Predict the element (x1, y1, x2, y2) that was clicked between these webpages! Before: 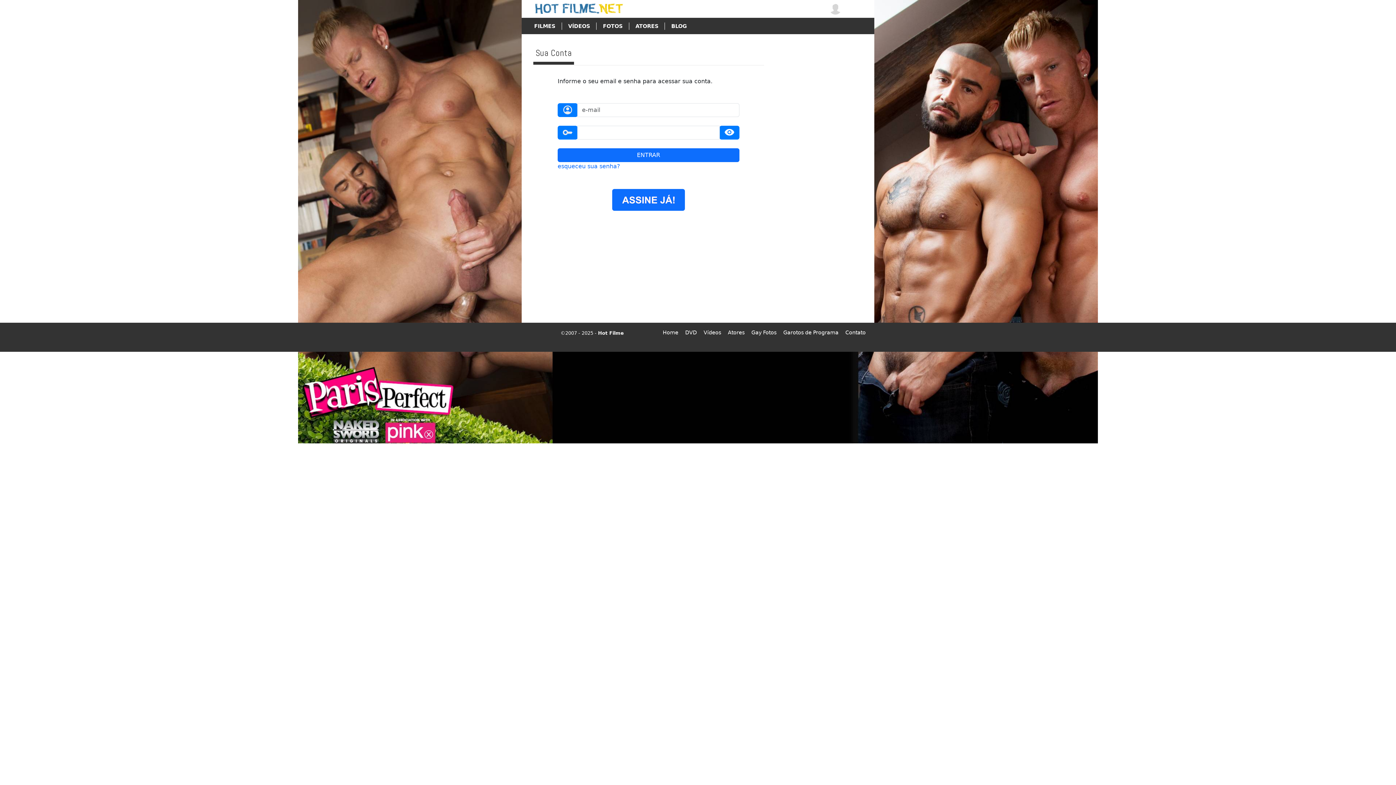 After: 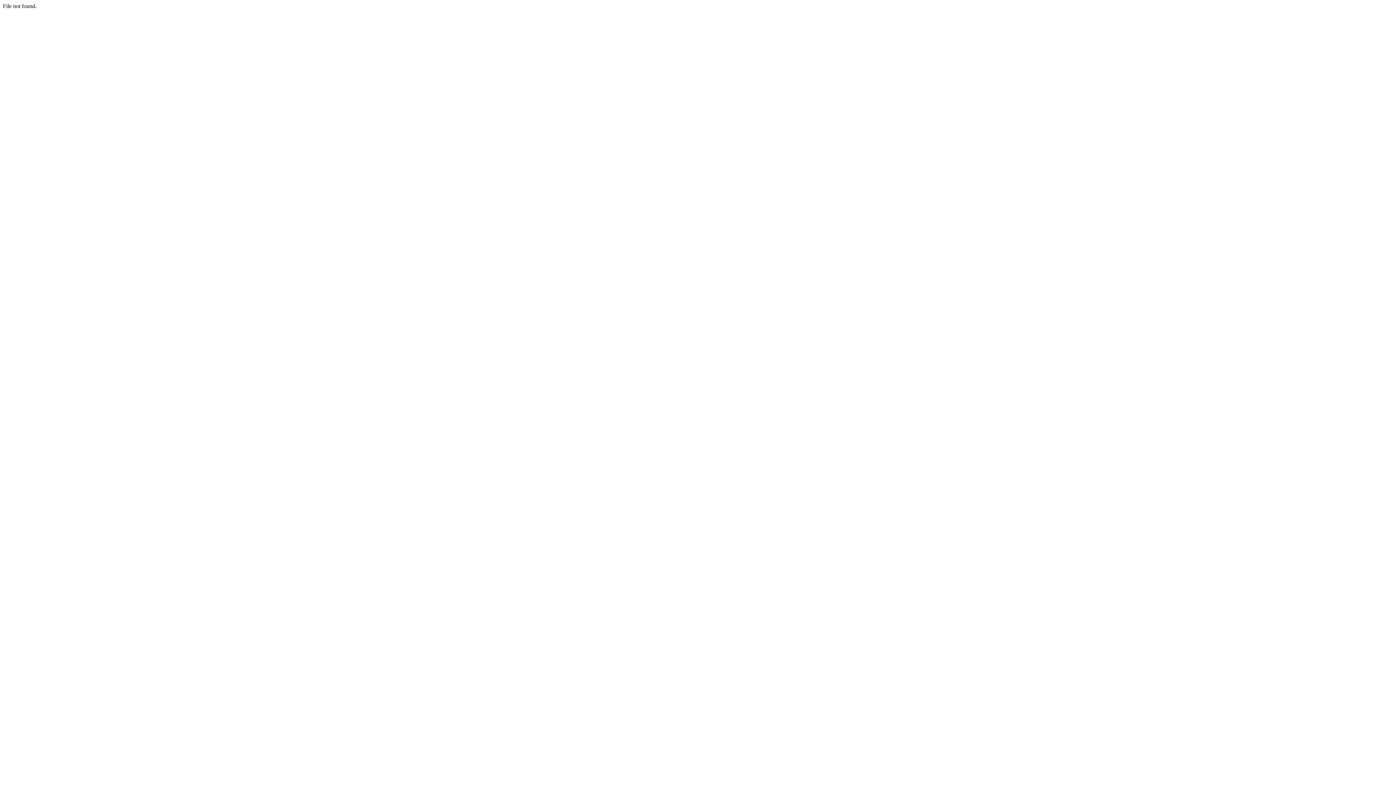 Action: label: esqueceu sua senha? bbox: (557, 162, 620, 169)